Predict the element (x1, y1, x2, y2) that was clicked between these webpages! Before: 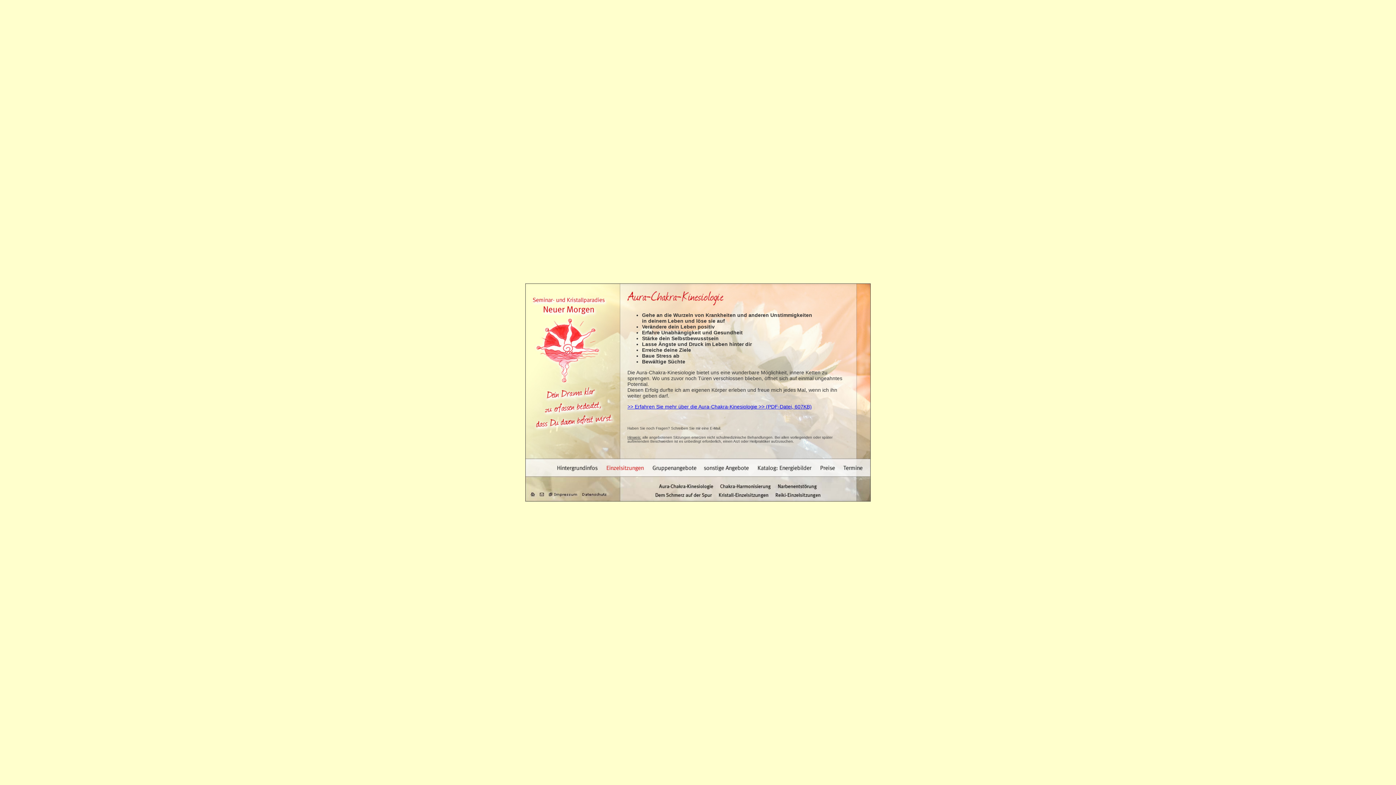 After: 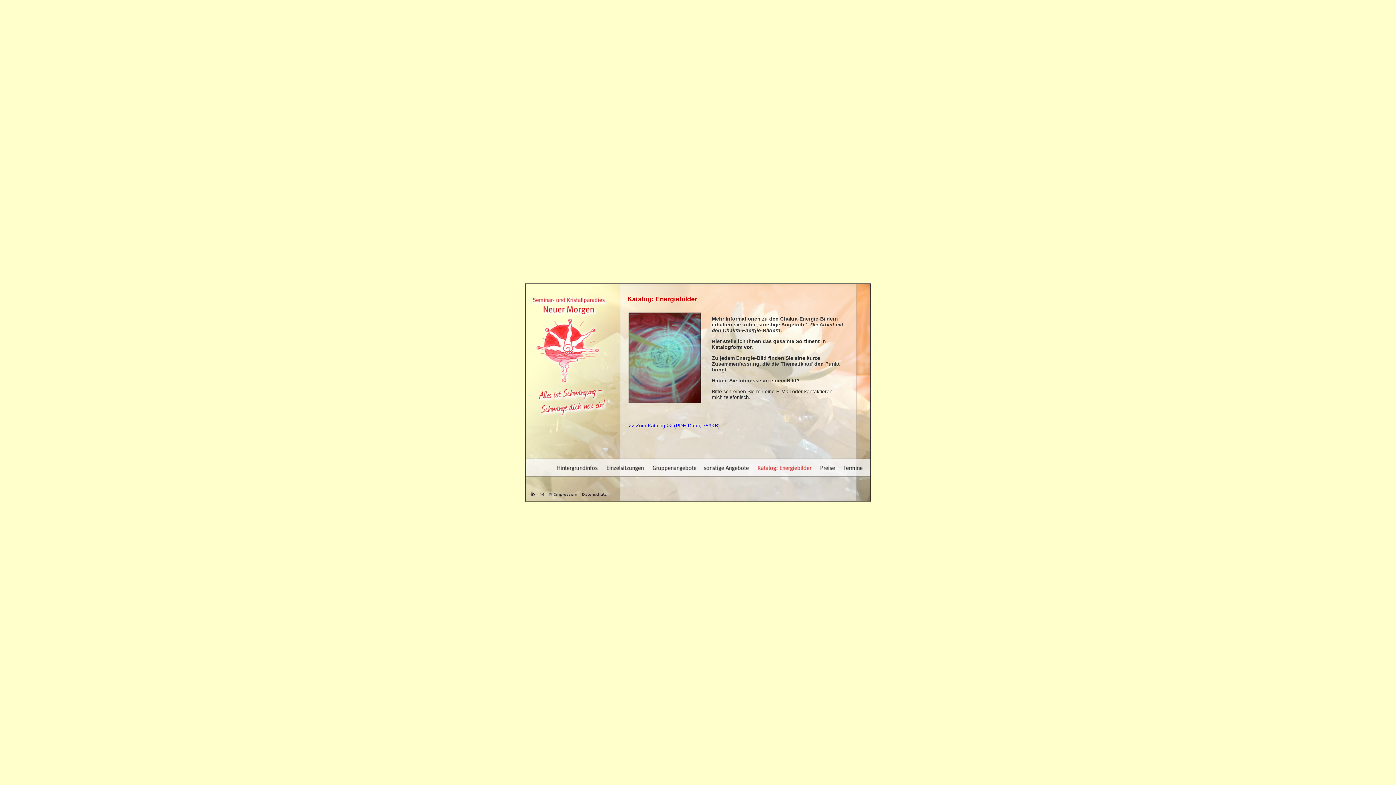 Action: bbox: (753, 472, 816, 477)